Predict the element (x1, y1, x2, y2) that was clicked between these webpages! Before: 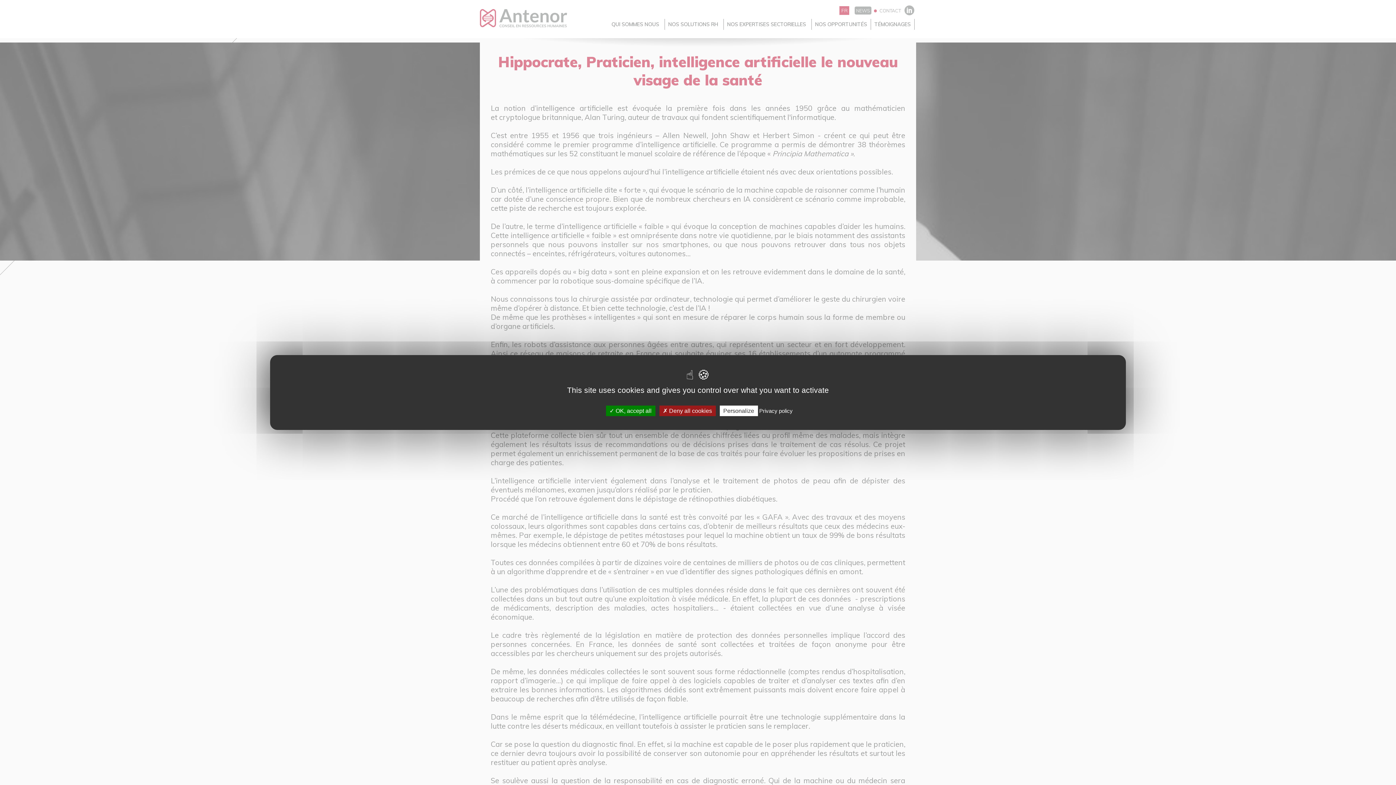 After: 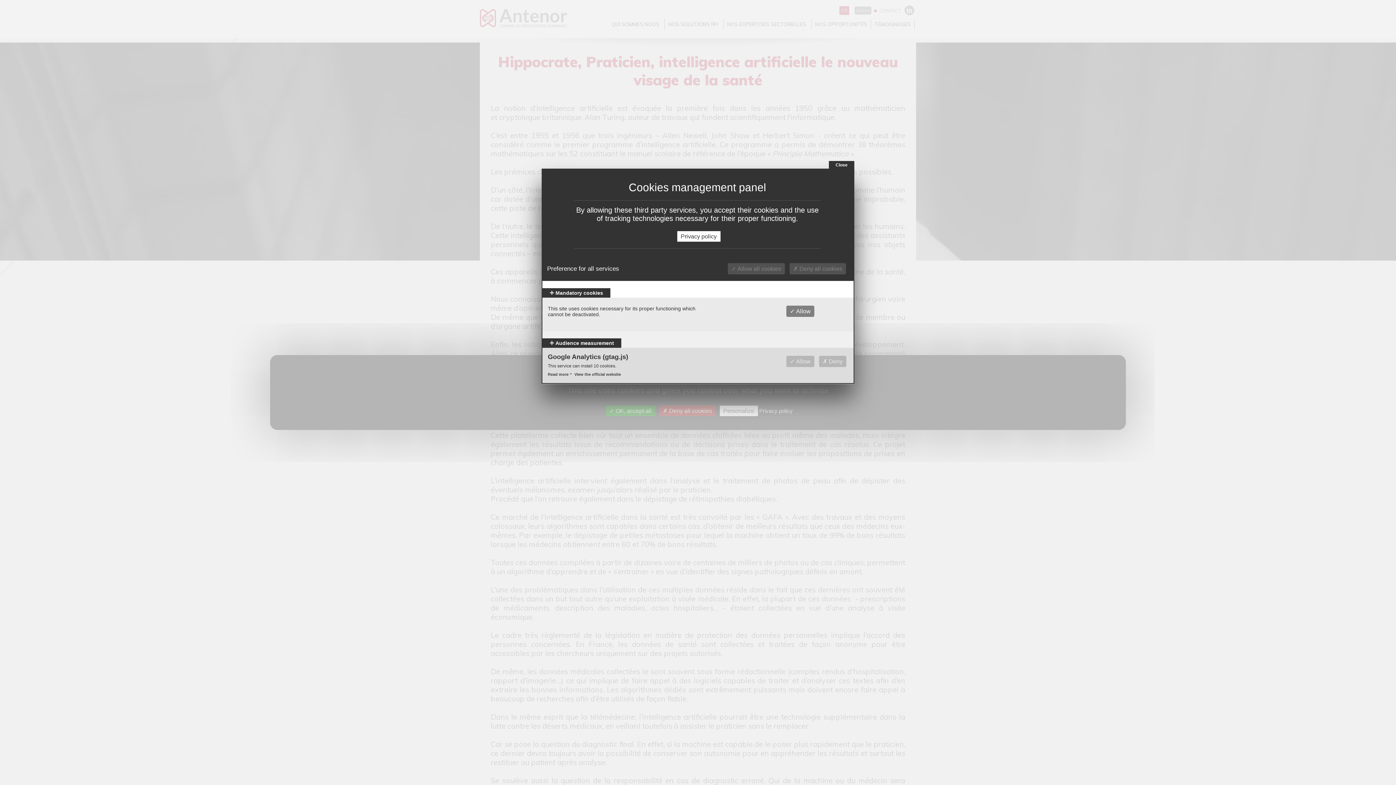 Action: label: Personalize bbox: (719, 405, 758, 416)